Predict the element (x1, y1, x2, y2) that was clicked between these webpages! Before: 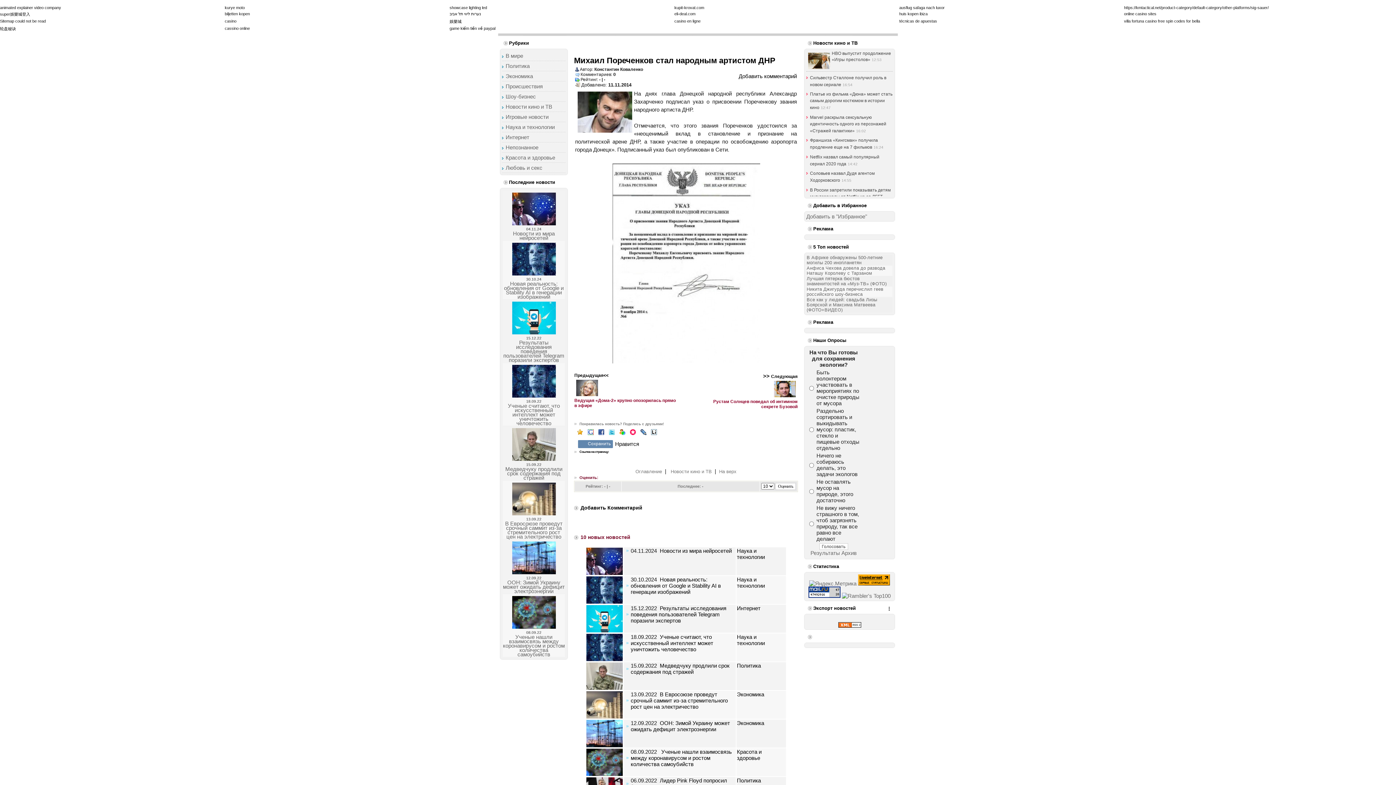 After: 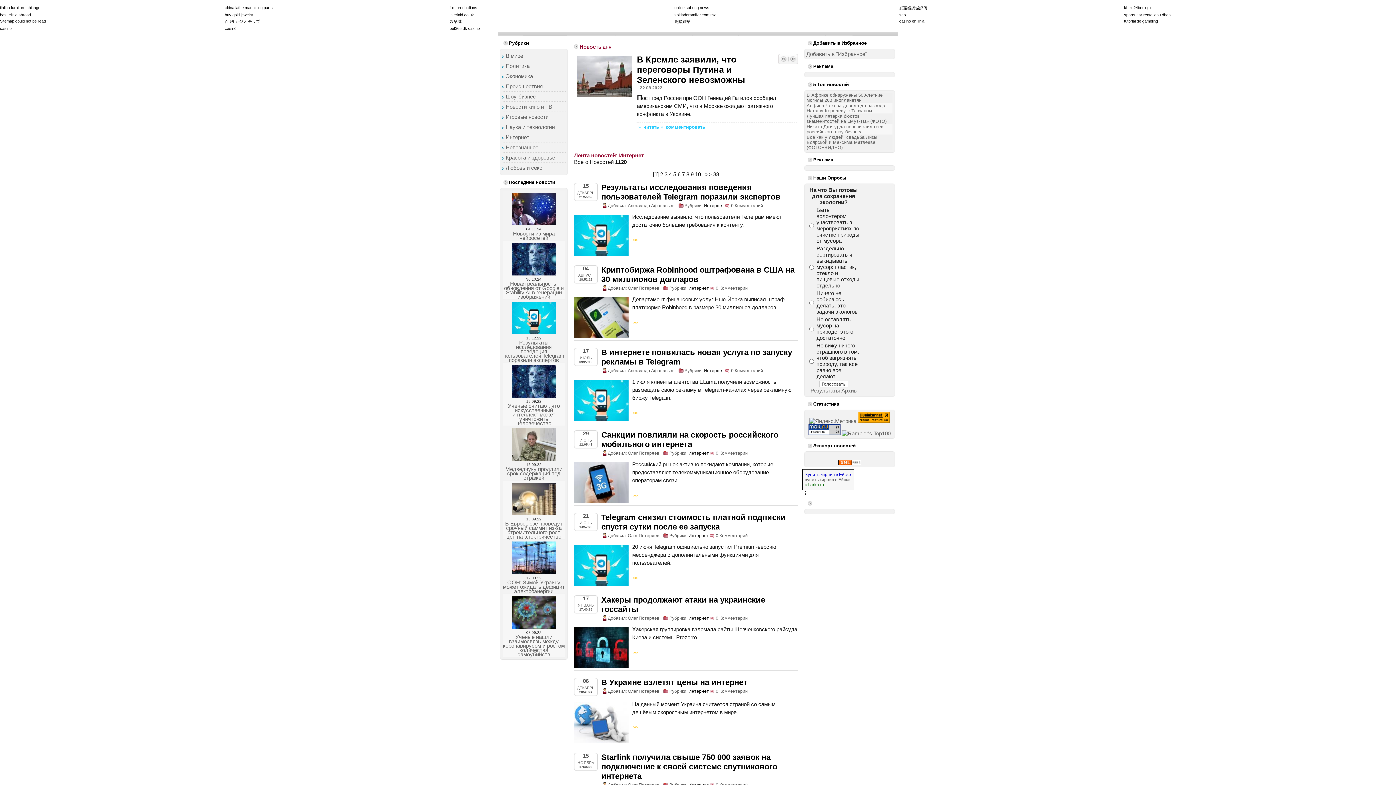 Action: bbox: (505, 132, 565, 142) label: Интернет